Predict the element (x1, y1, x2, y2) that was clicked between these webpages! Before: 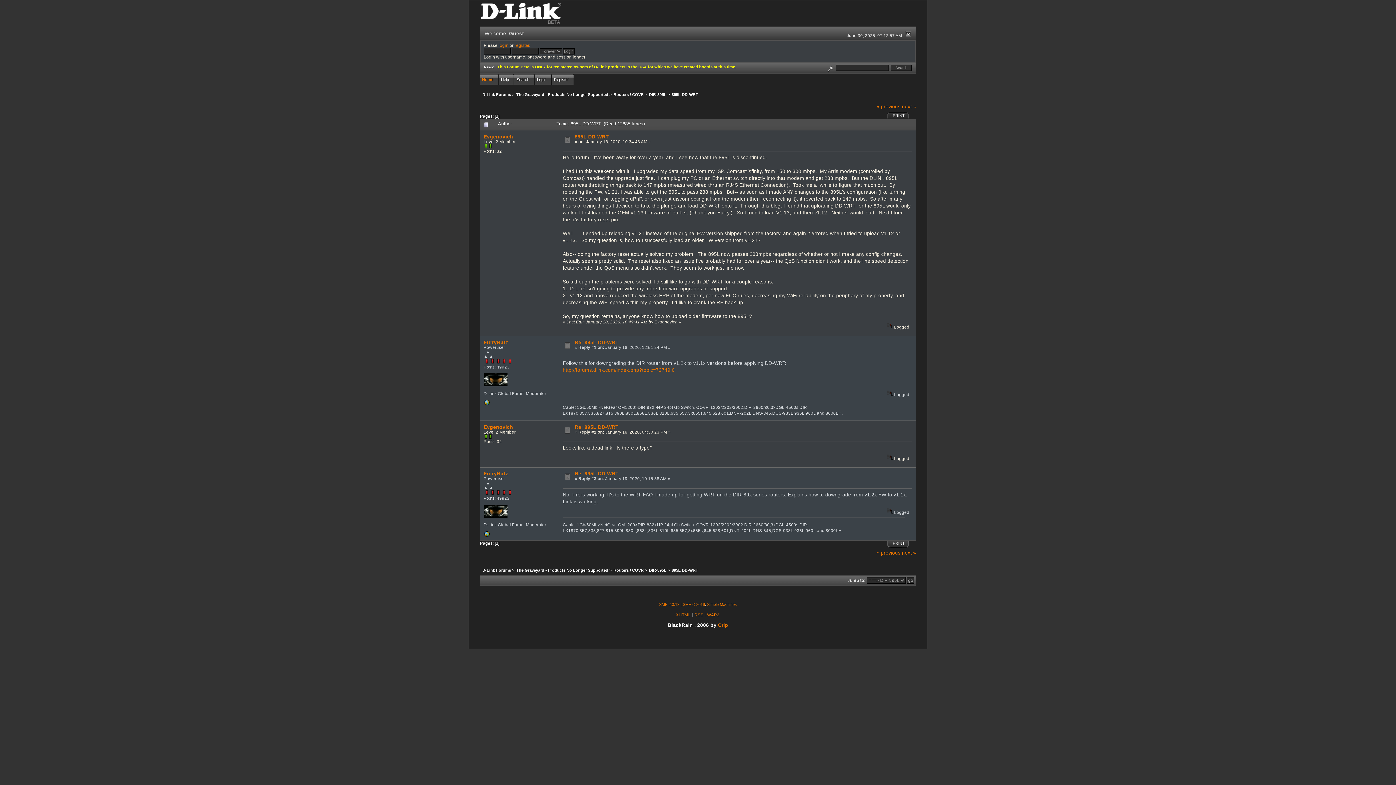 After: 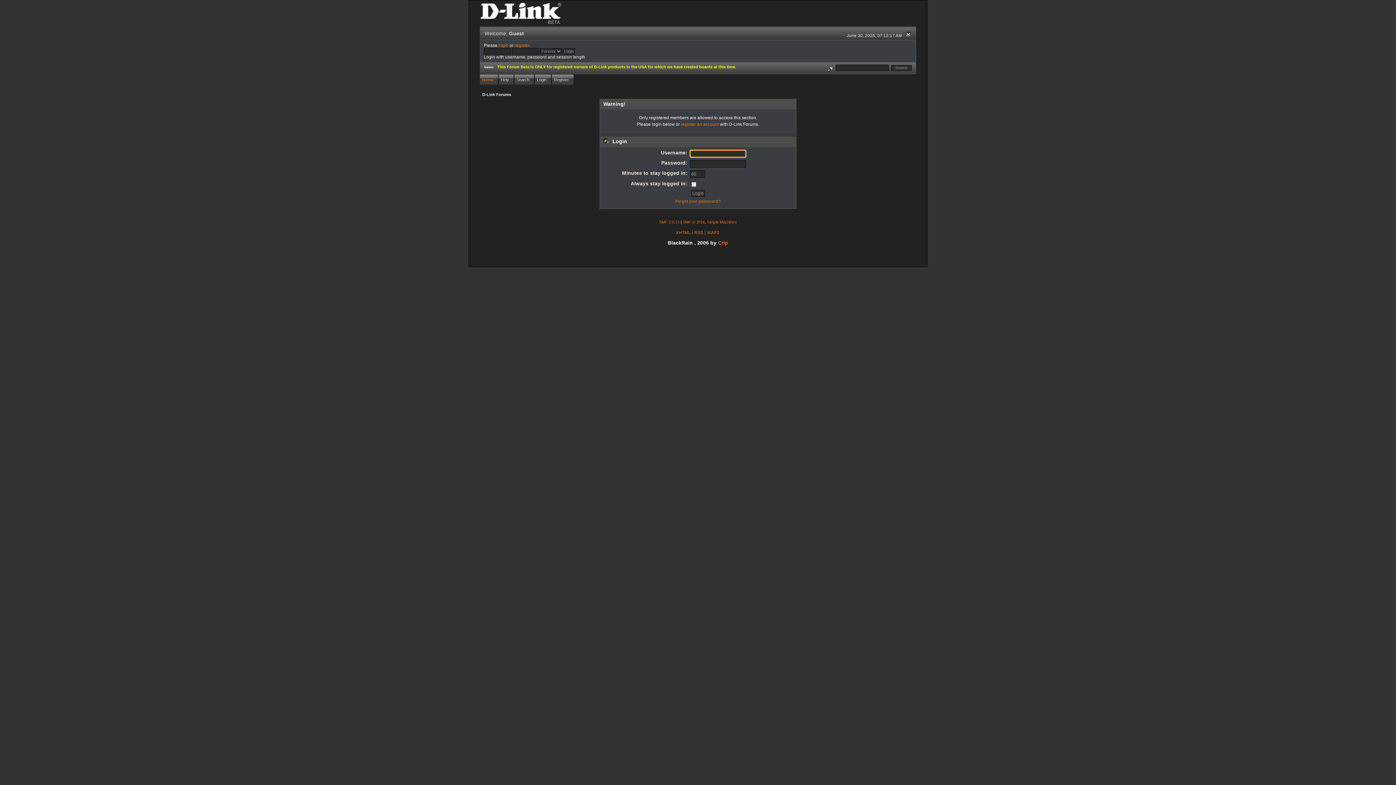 Action: label: FurryNutz bbox: (483, 339, 508, 345)